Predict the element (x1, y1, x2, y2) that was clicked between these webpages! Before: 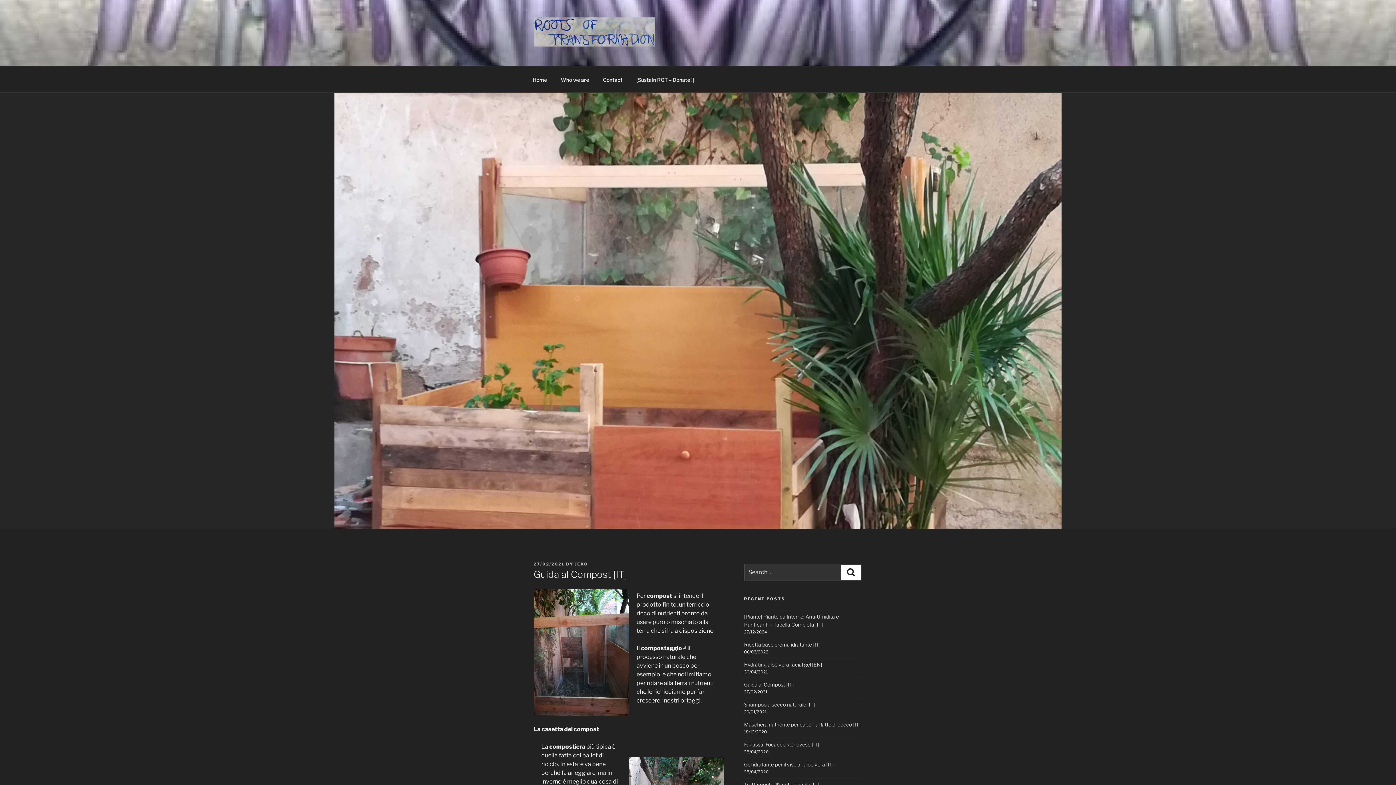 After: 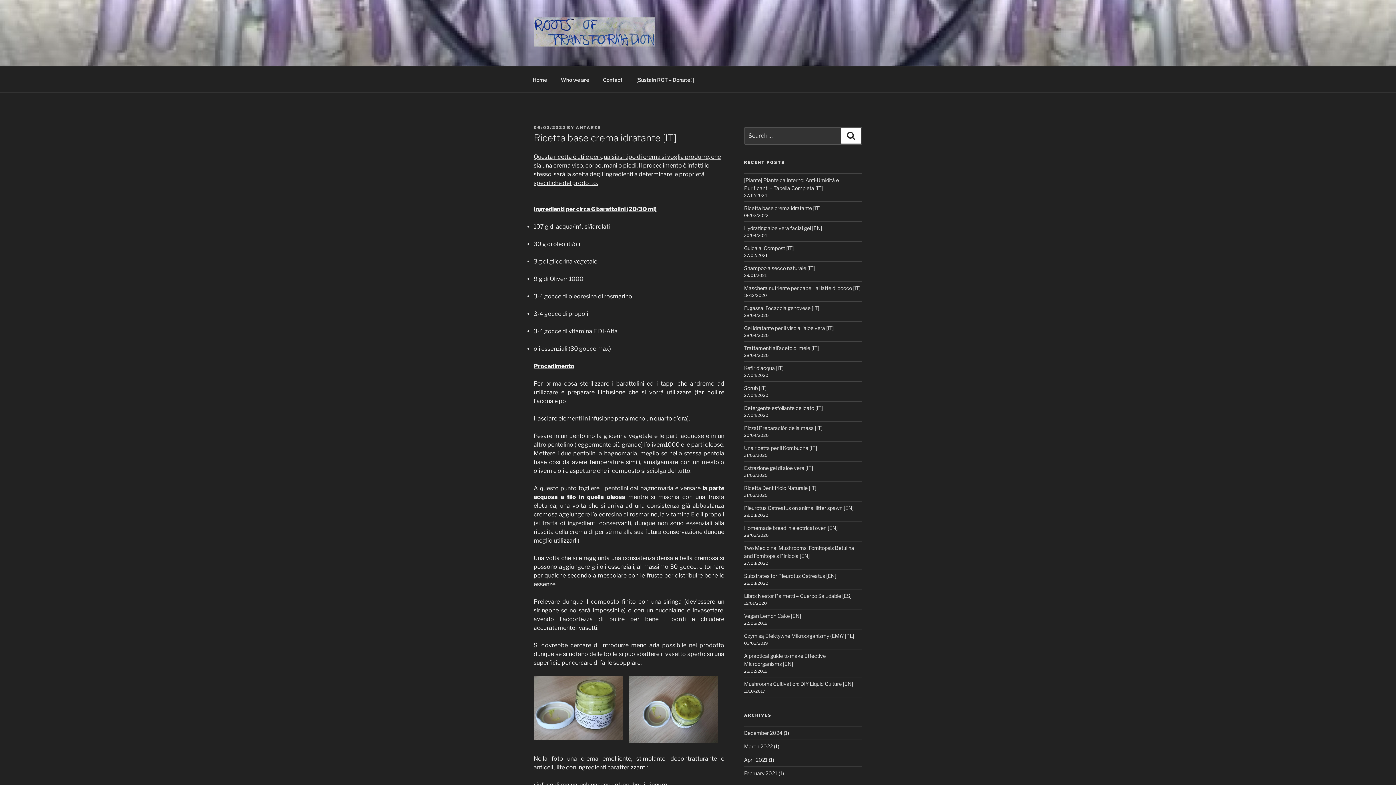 Action: bbox: (744, 641, 820, 648) label: Ricetta base crema idratante [IT]